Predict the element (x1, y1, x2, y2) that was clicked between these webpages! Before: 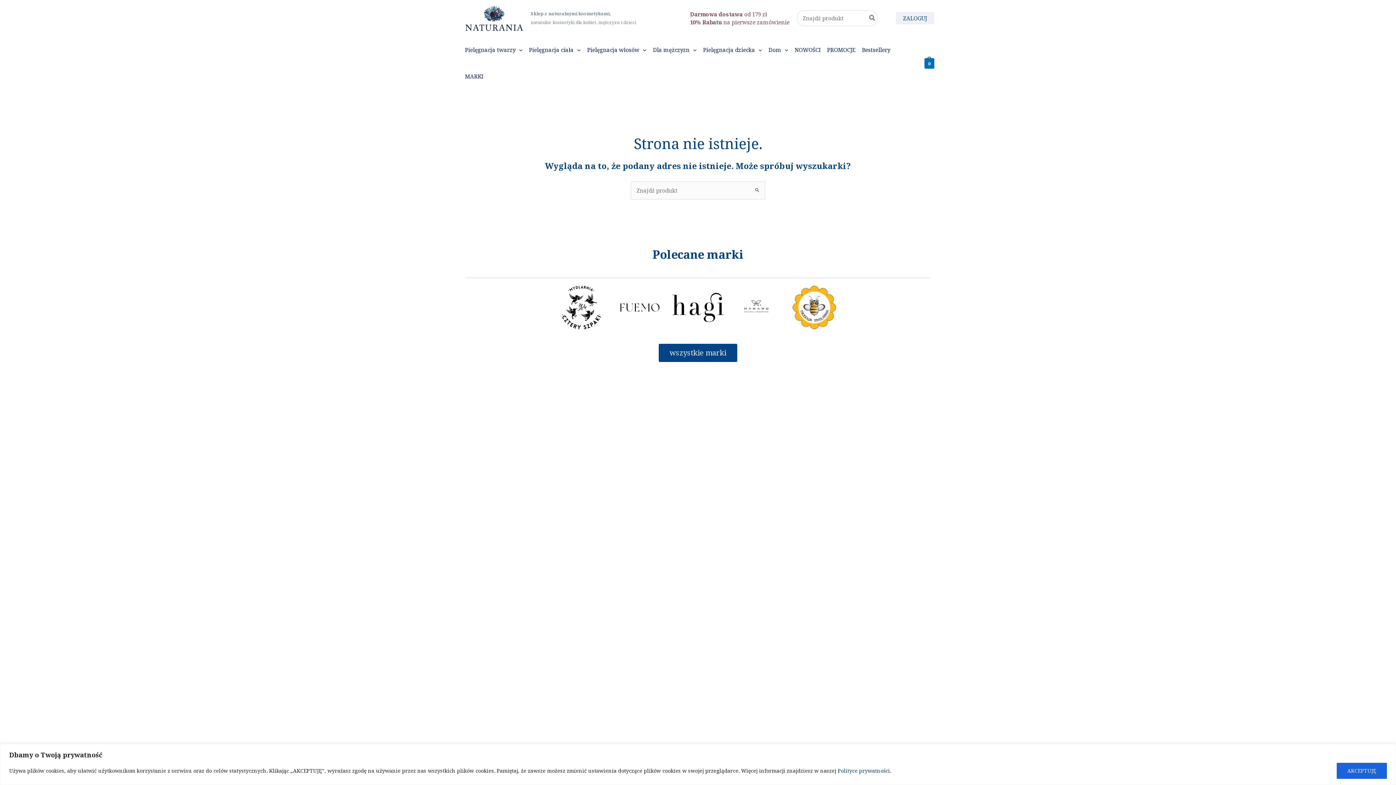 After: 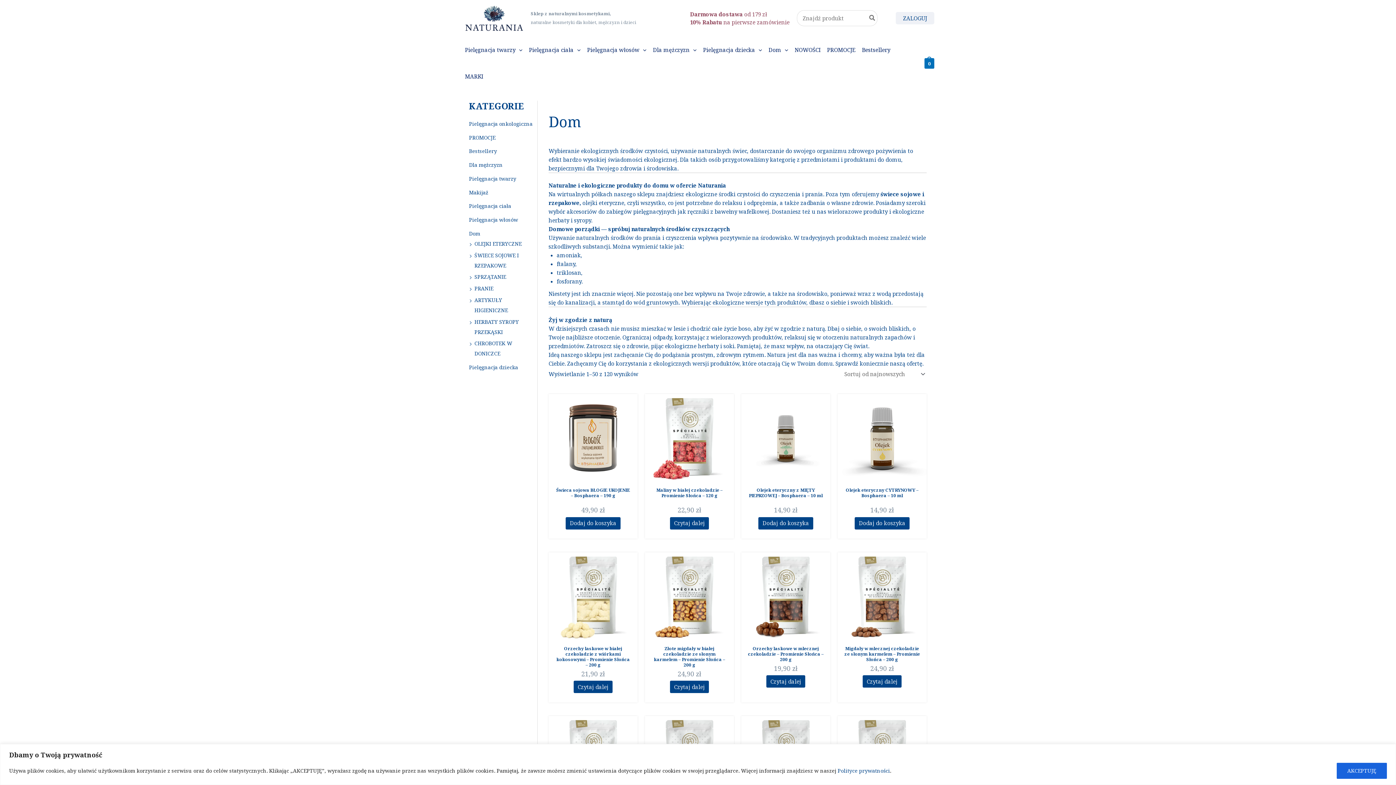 Action: label: Dom bbox: (765, 36, 791, 63)